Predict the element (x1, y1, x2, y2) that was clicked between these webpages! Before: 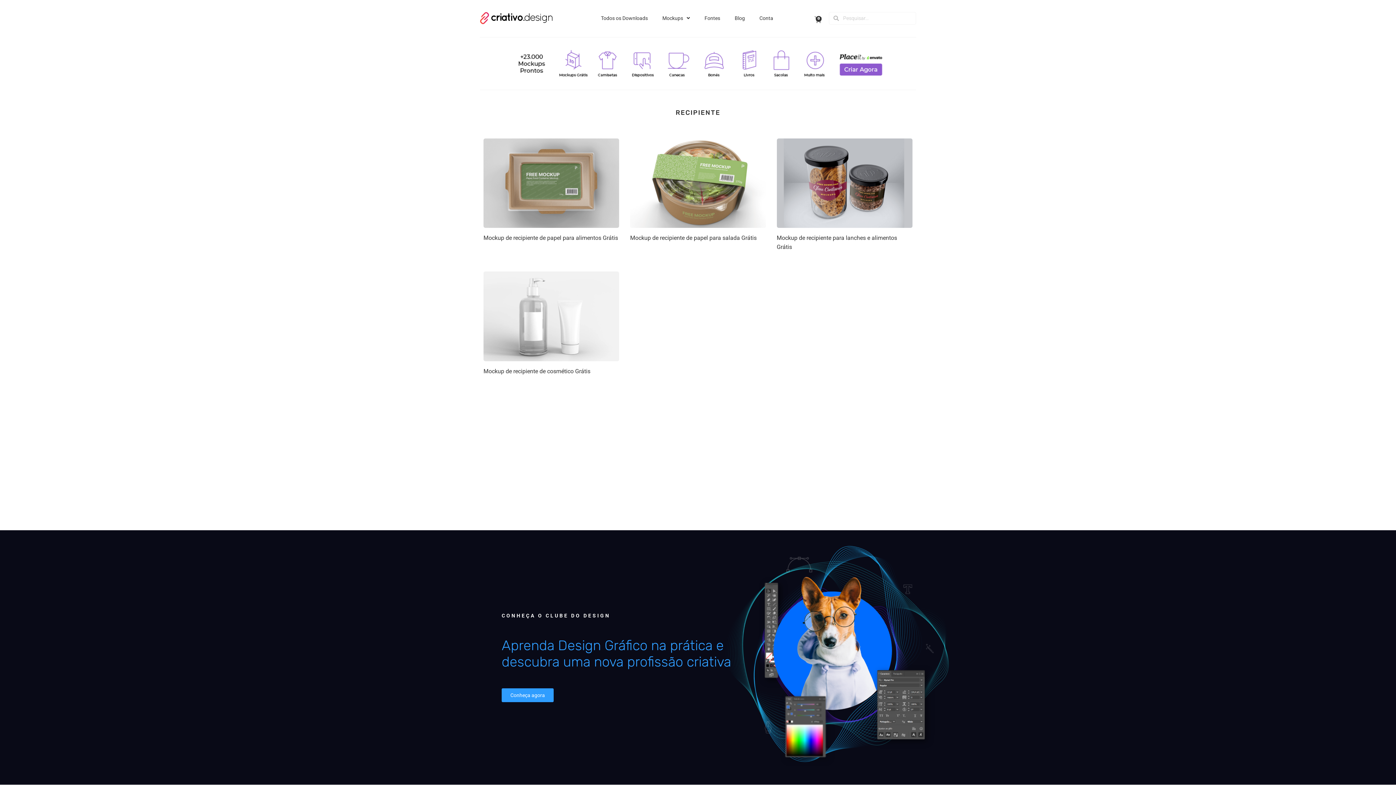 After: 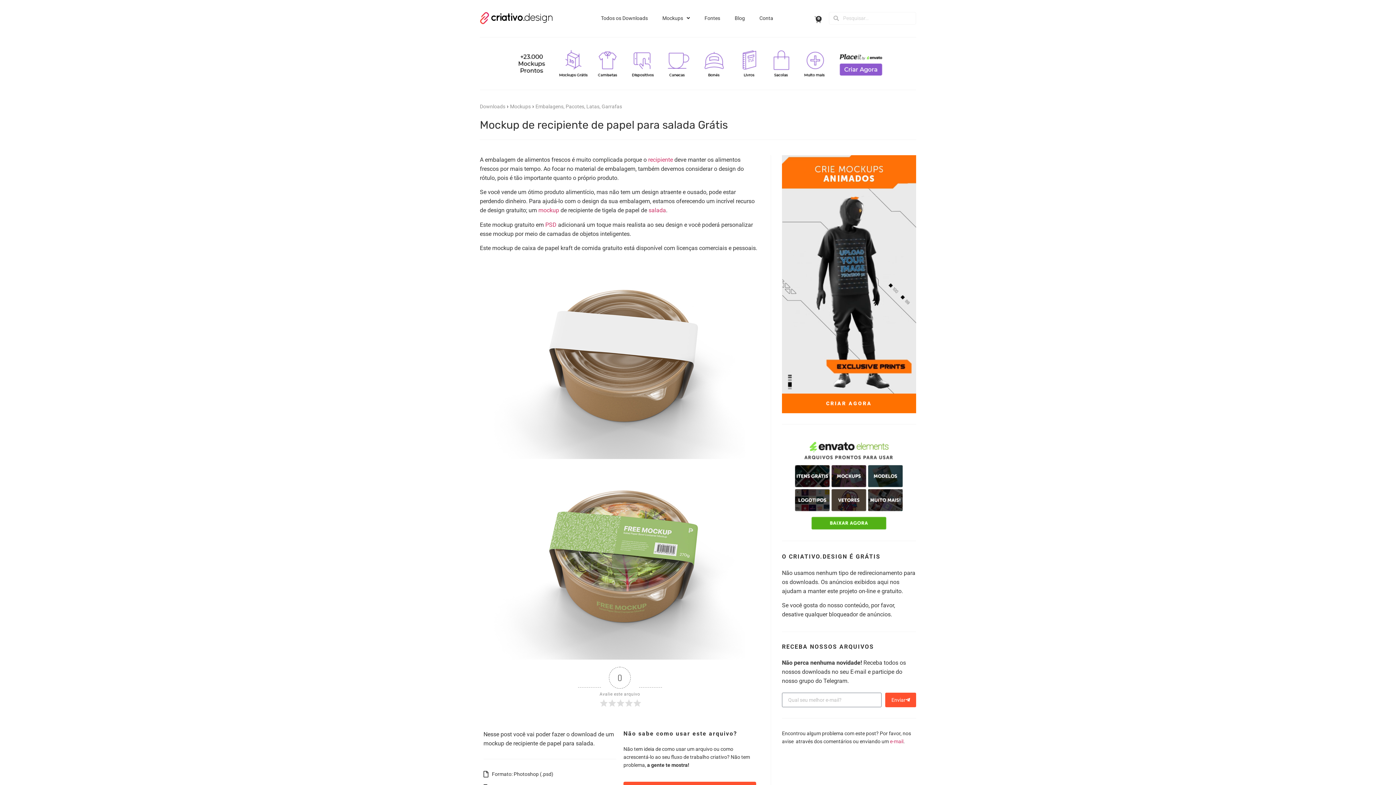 Action: bbox: (630, 234, 756, 241) label: Mockup de recipiente de papel para salada Grátis